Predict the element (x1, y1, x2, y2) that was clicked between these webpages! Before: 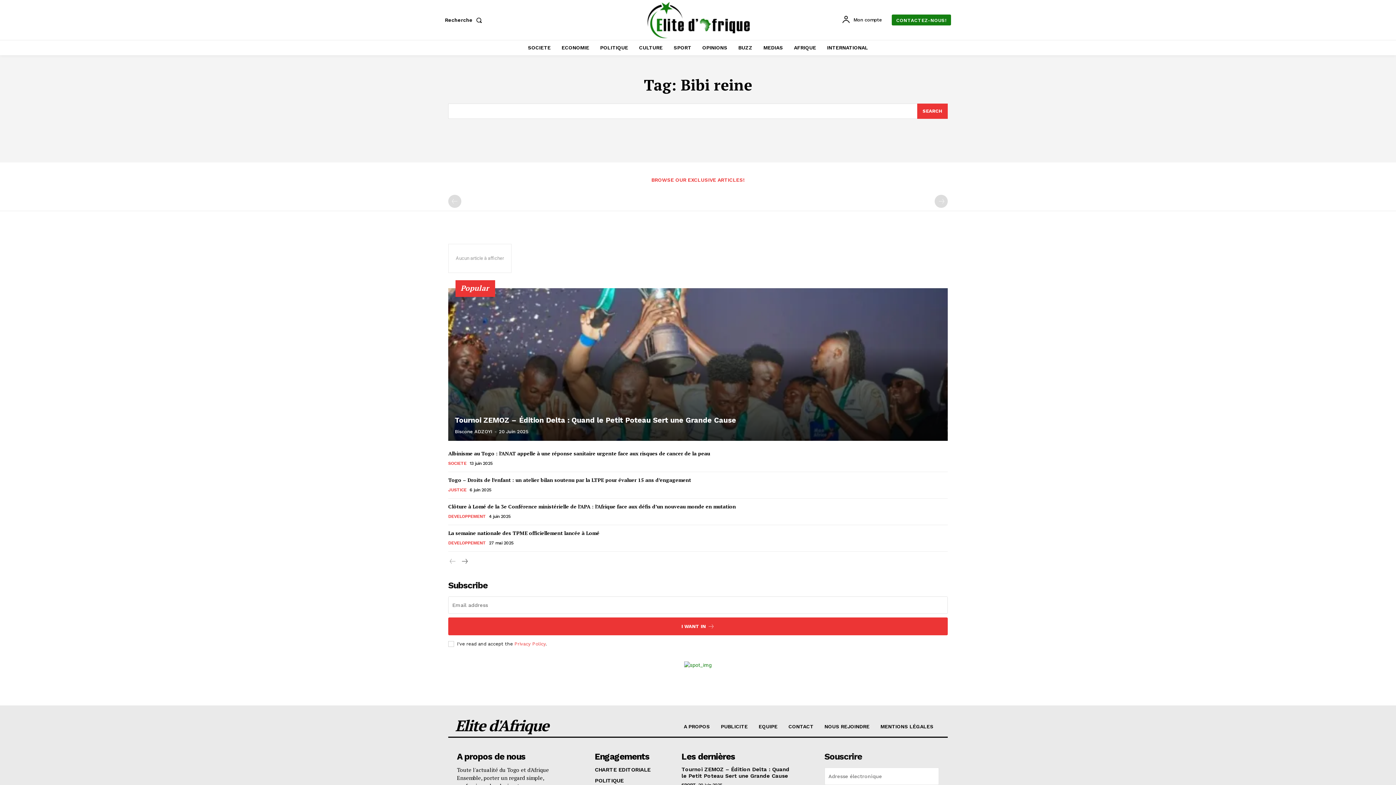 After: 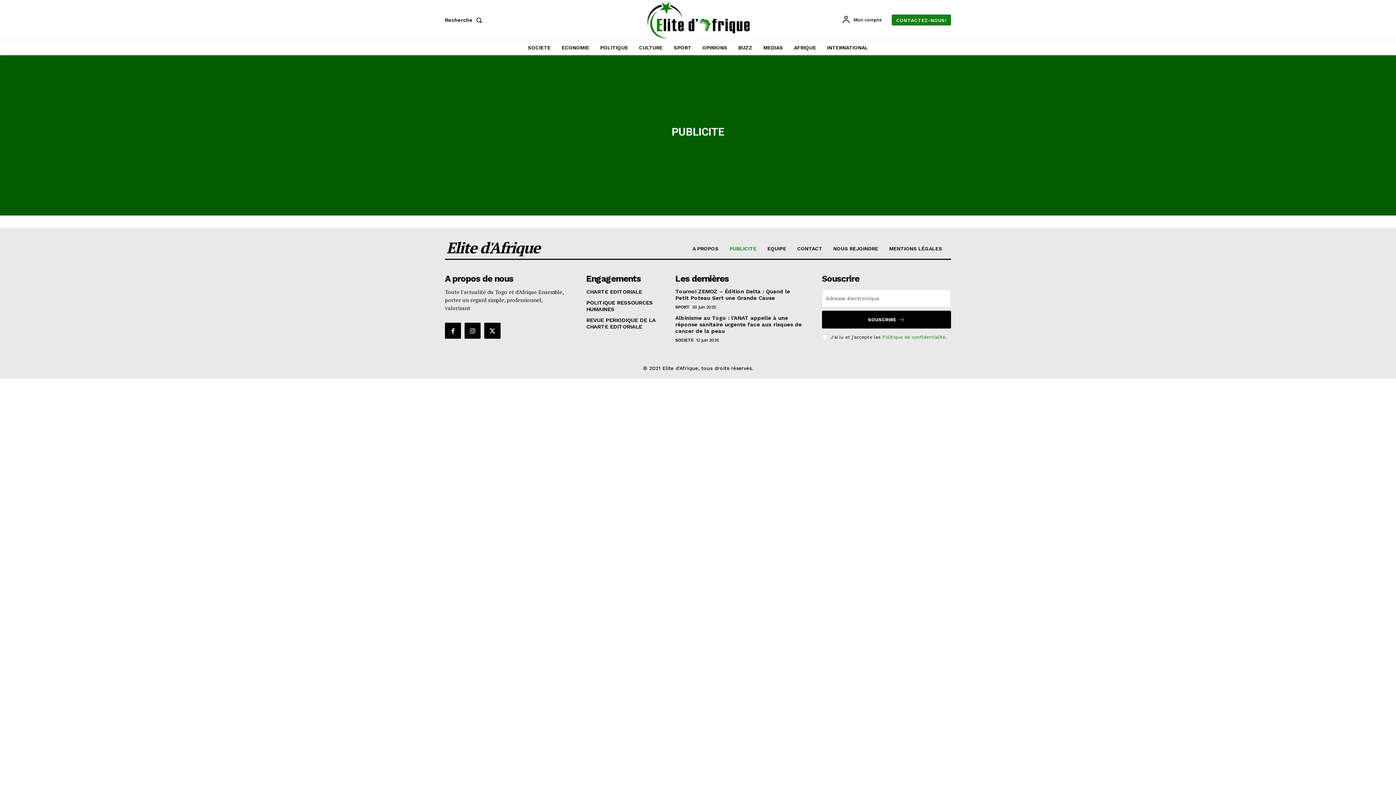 Action: bbox: (721, 723, 747, 729) label: PUBLICITE